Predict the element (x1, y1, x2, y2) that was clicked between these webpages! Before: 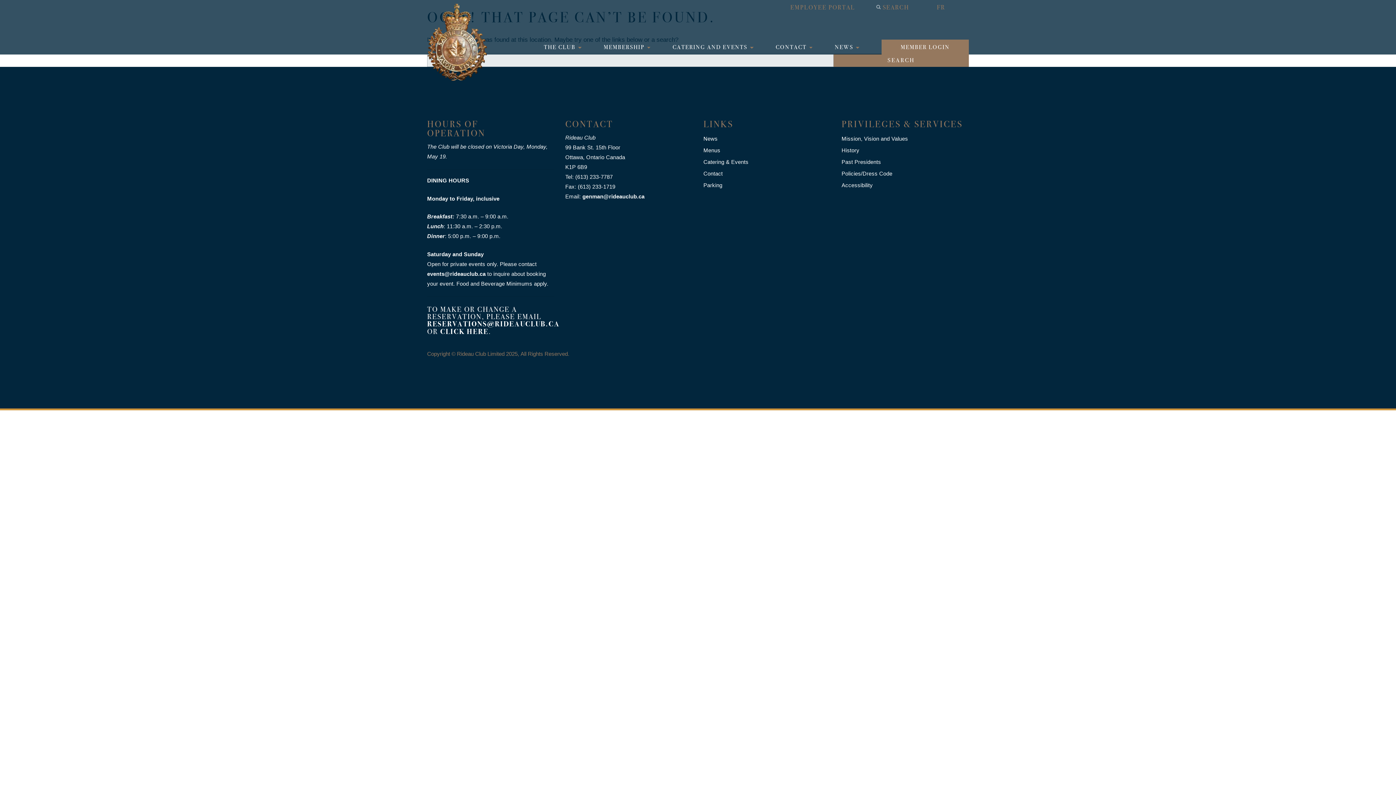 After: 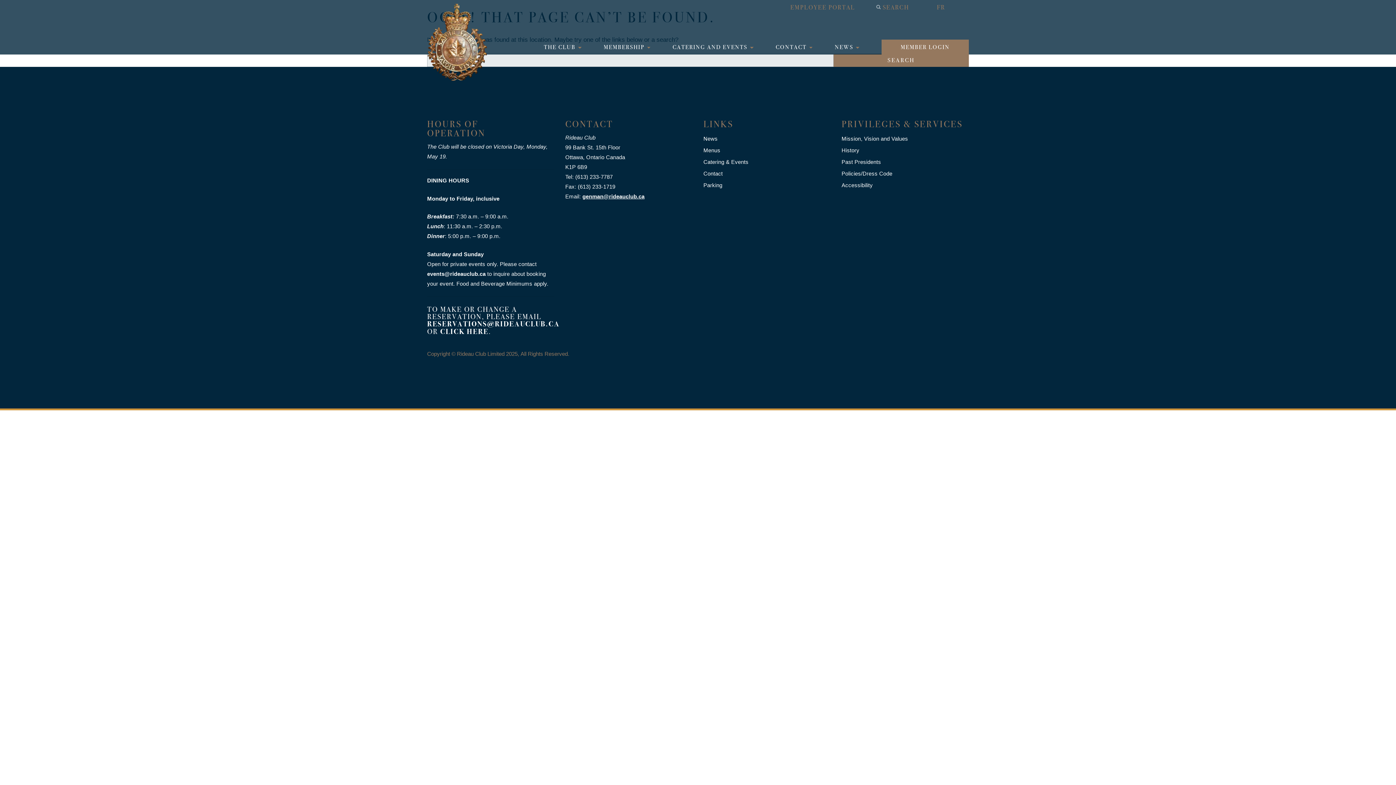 Action: bbox: (582, 193, 644, 199) label: genman@rideauclub.ca